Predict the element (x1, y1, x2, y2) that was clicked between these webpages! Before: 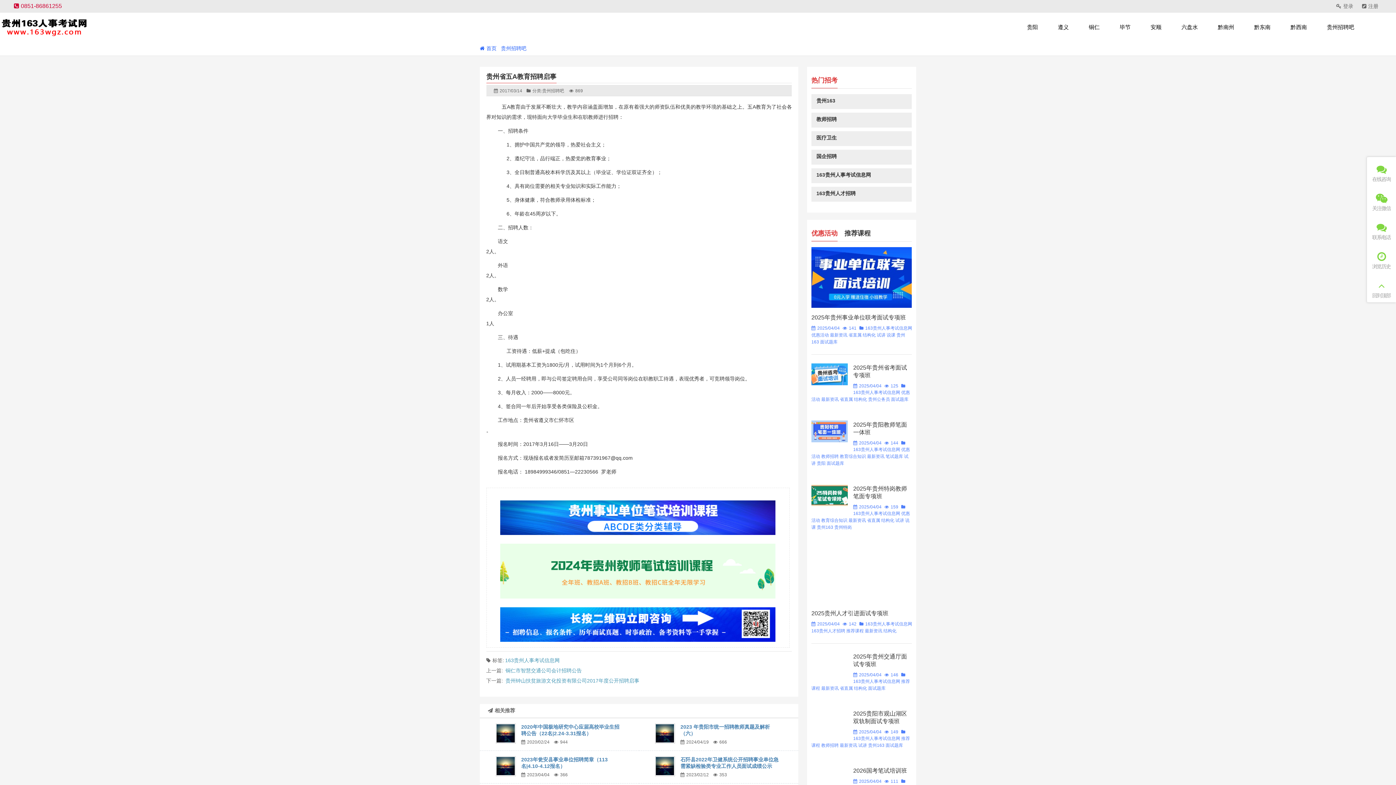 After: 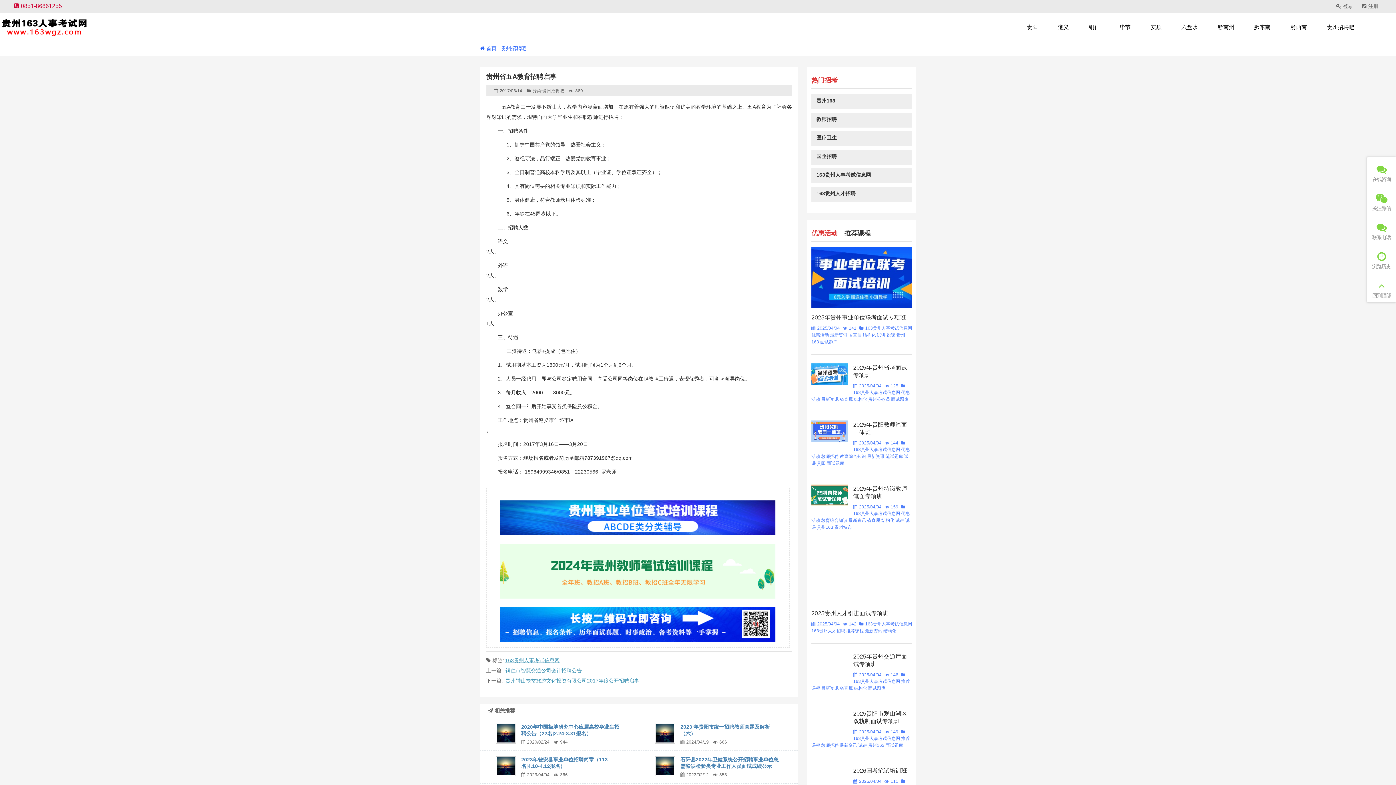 Action: label: 163贵州人事考试信息网 bbox: (505, 657, 559, 663)